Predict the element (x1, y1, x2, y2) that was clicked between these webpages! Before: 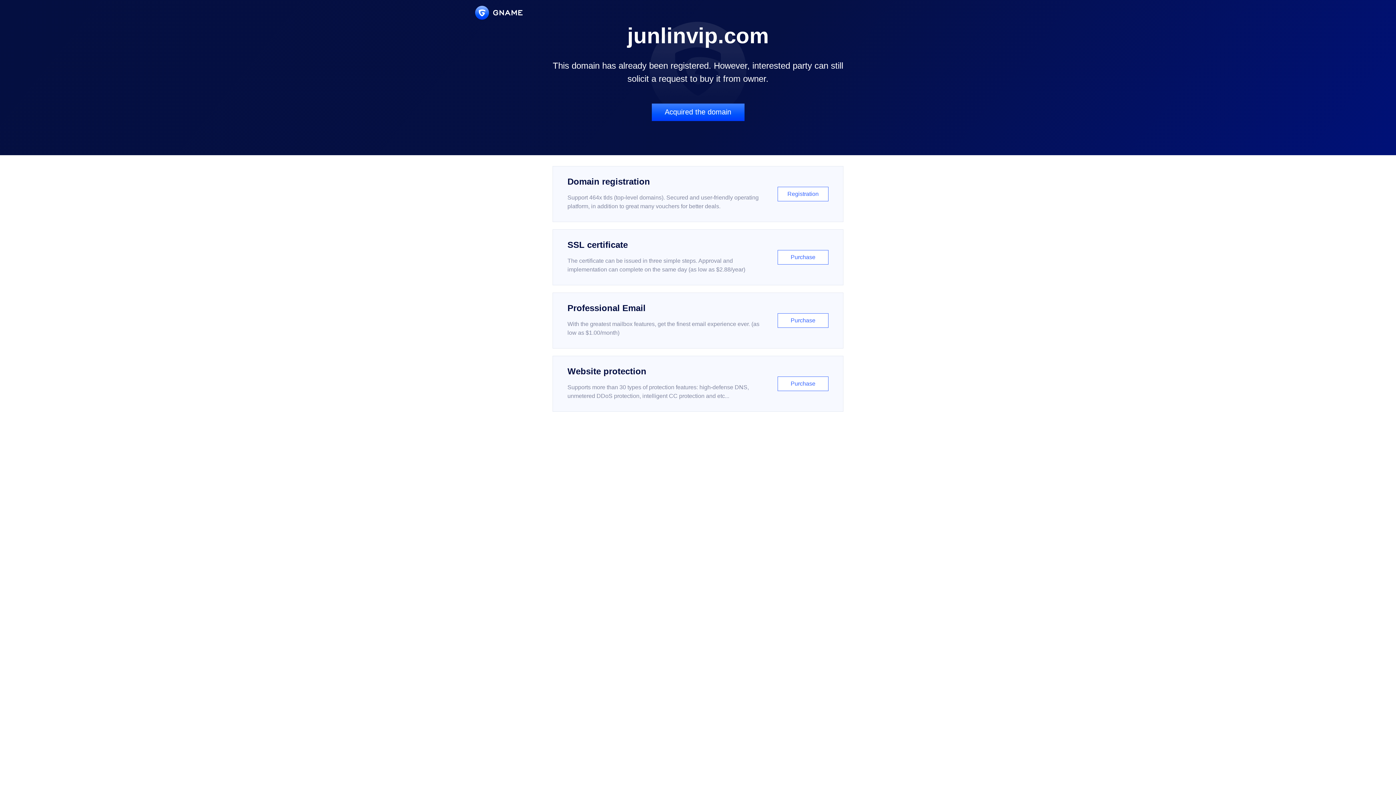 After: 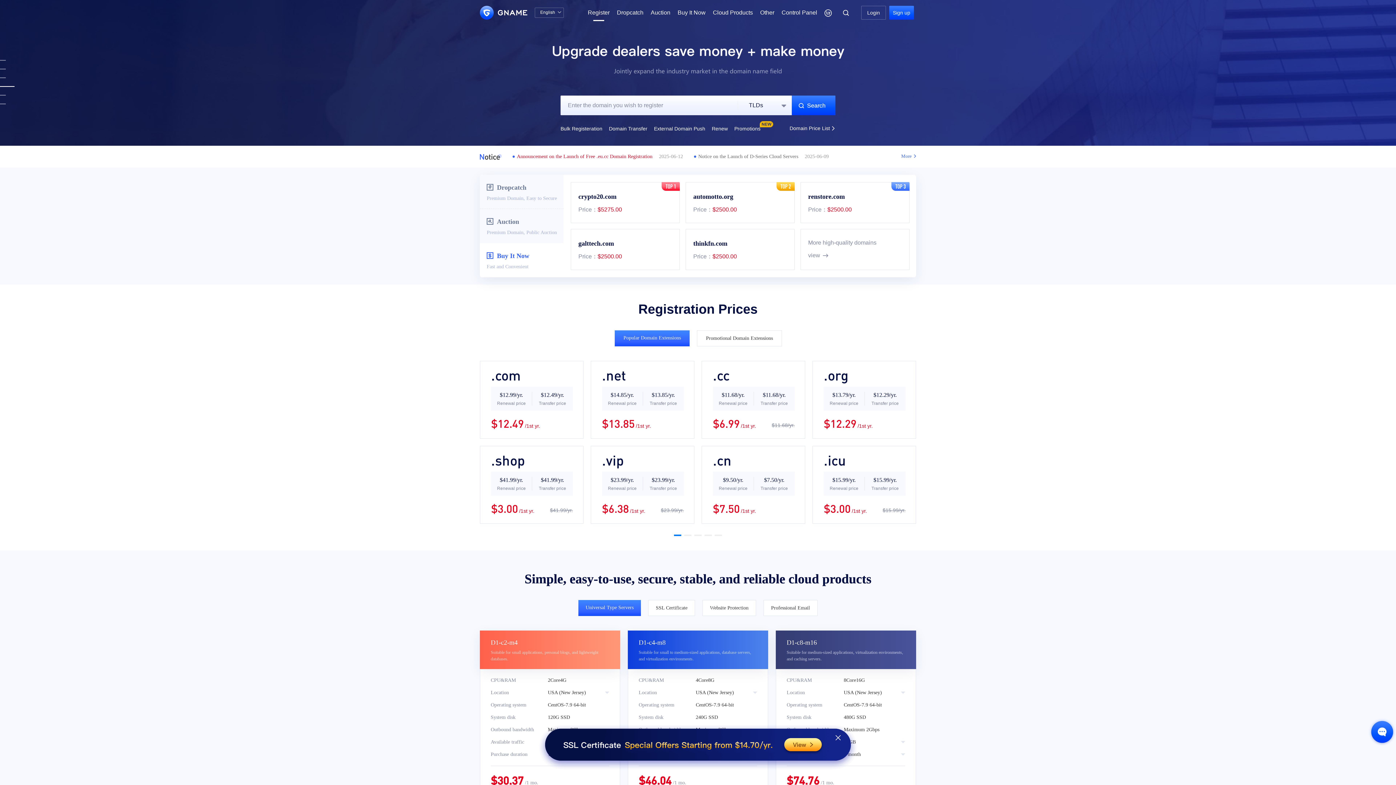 Action: bbox: (552, 166, 843, 222) label: Domain registration

Support 464x tlds (top-level domains). Secured and user-friendly operating platform, in addition to great many vouchers for better deals.

Registration